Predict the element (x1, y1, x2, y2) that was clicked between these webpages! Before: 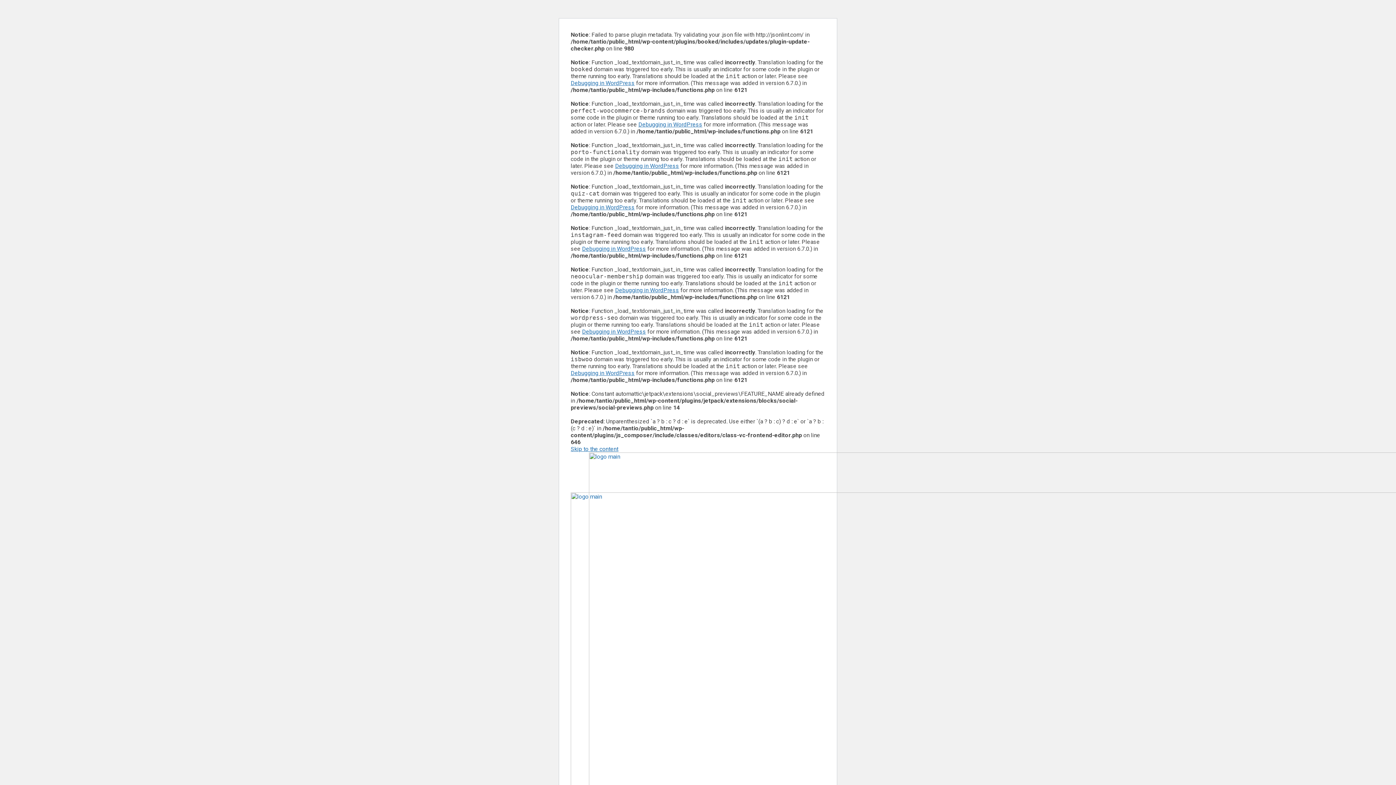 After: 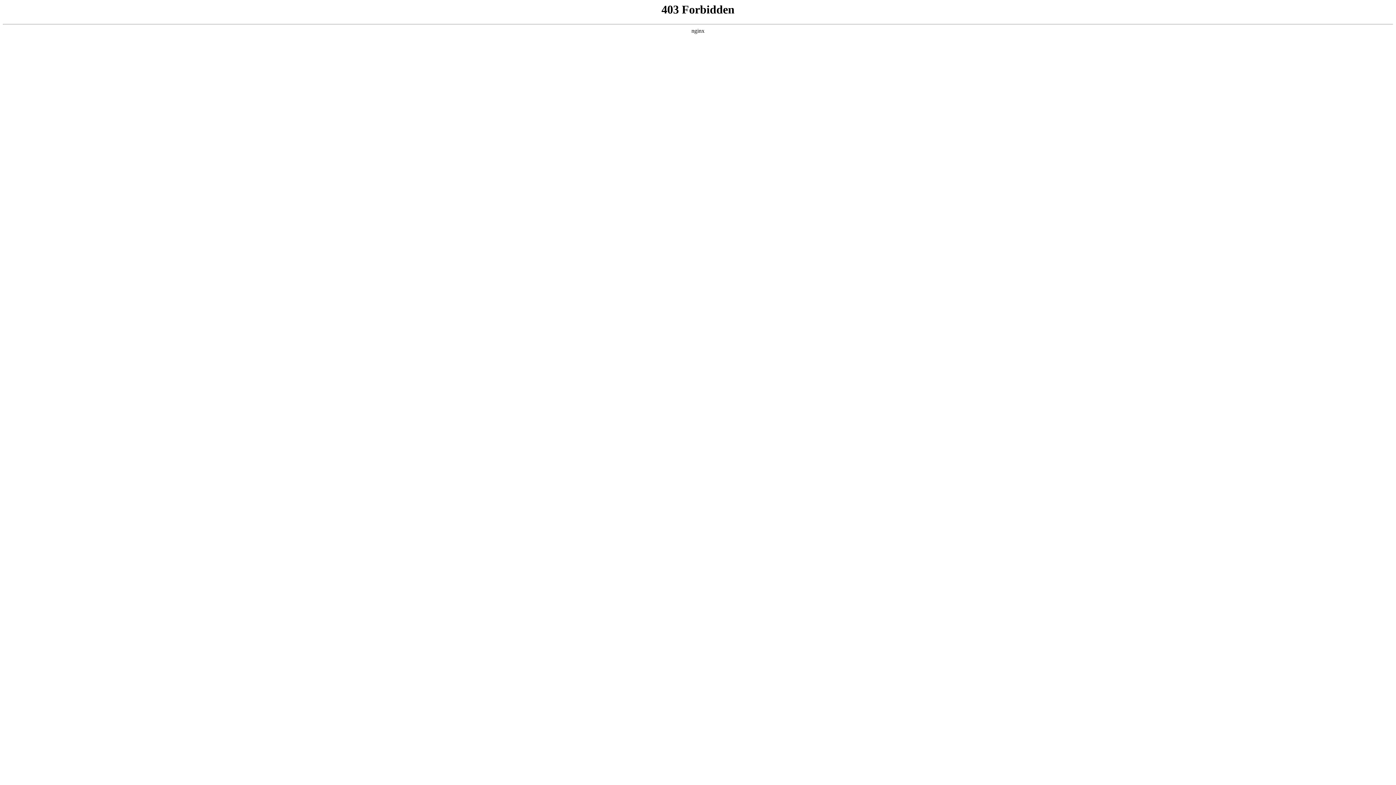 Action: bbox: (570, 369, 634, 376) label: Debugging in WordPress